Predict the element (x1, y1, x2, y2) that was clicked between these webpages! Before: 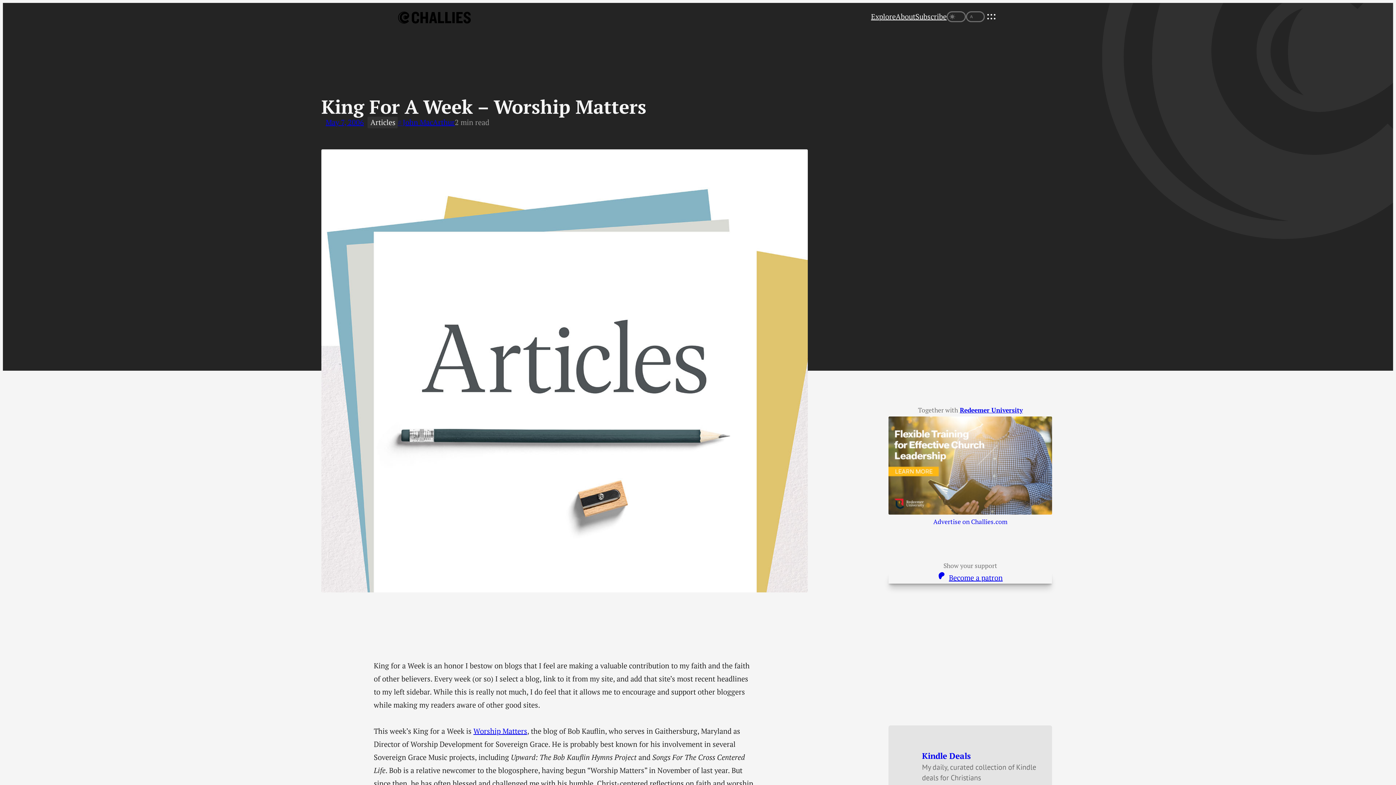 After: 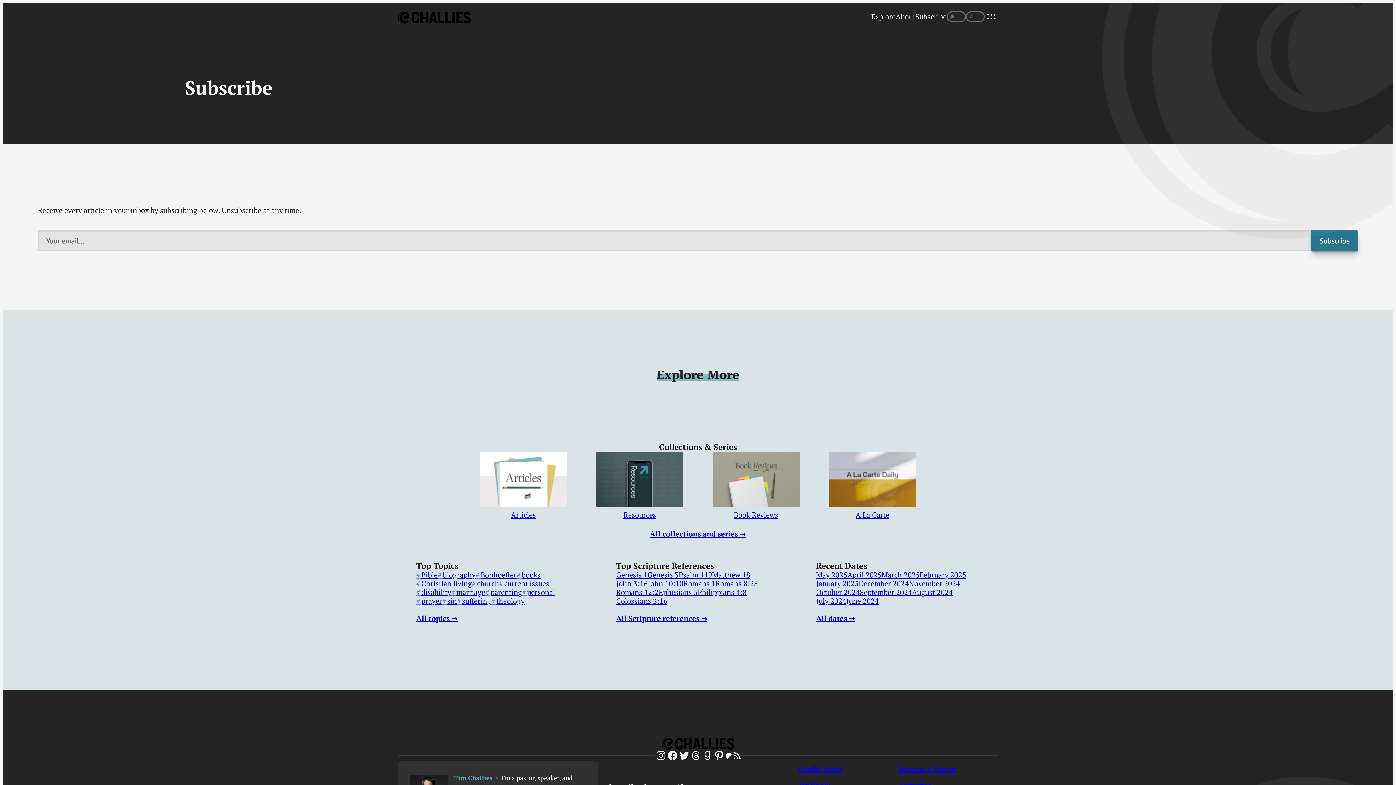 Action: bbox: (915, 10, 946, 22) label: Subscribe